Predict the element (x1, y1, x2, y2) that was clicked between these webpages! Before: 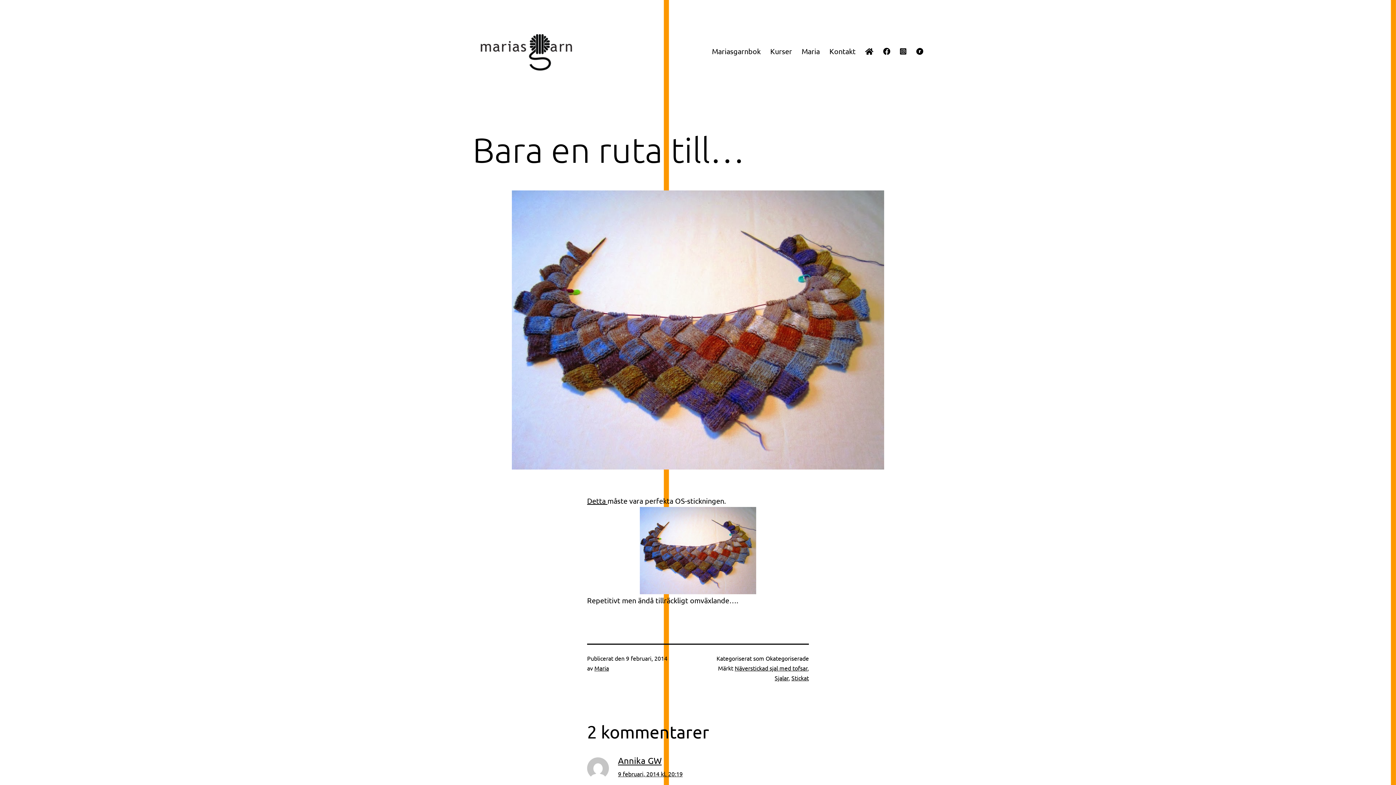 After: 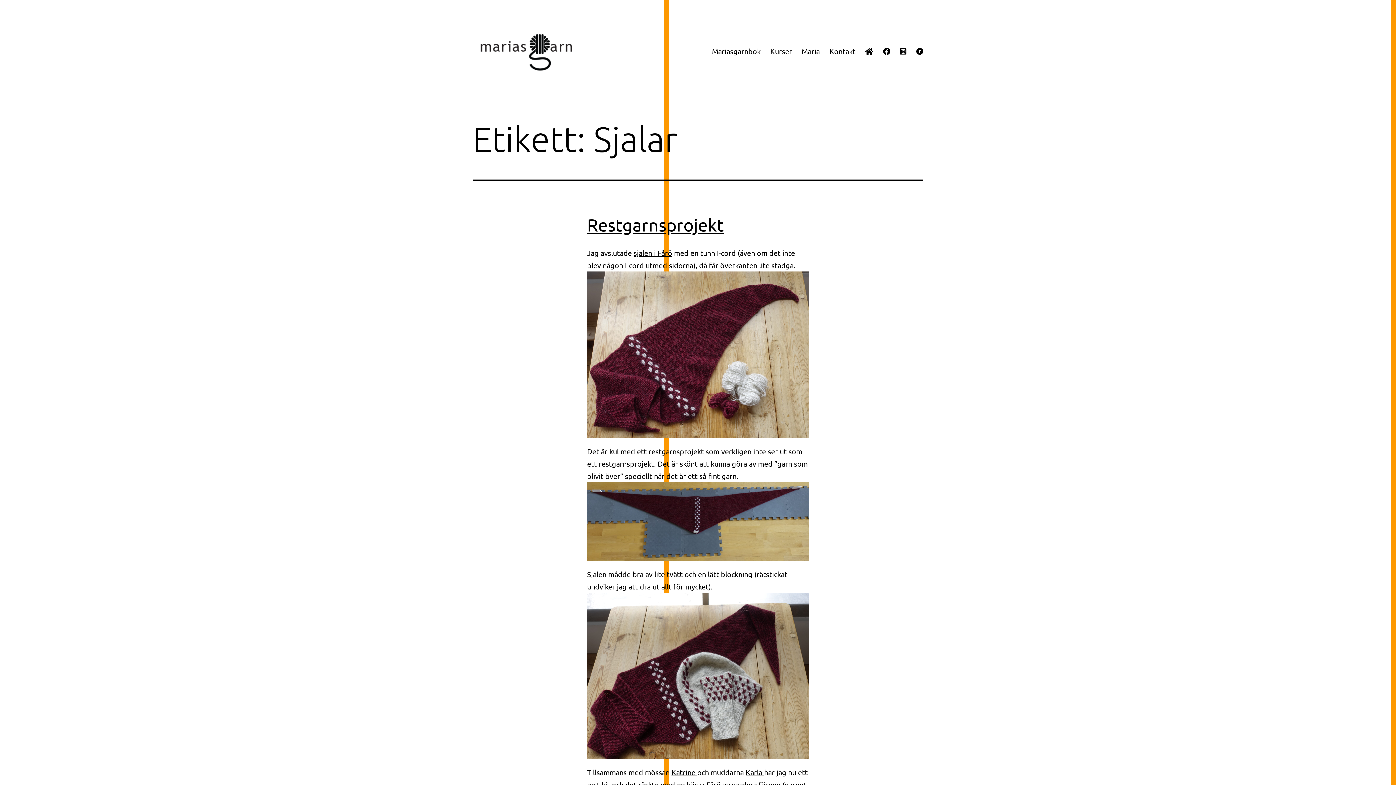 Action: label: Sjalar bbox: (774, 674, 788, 681)